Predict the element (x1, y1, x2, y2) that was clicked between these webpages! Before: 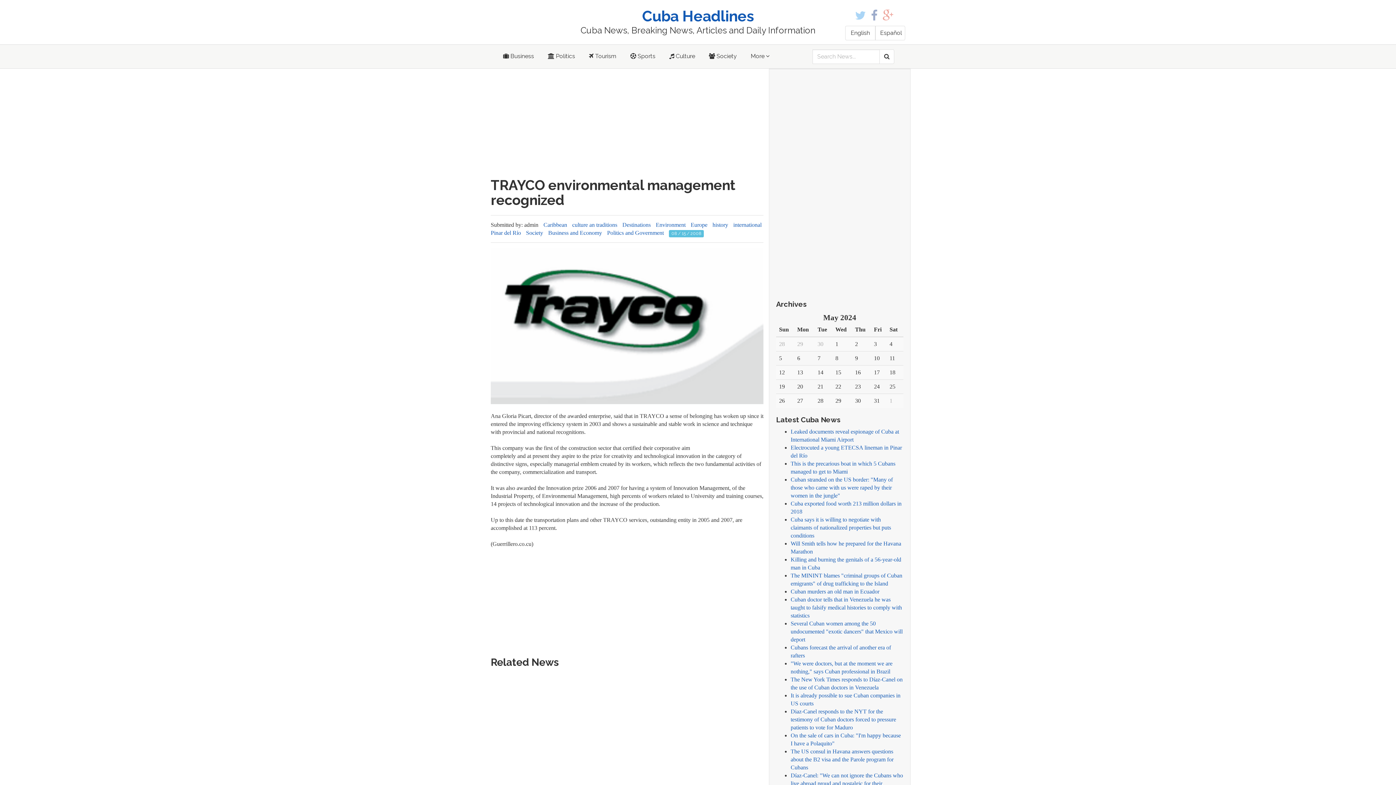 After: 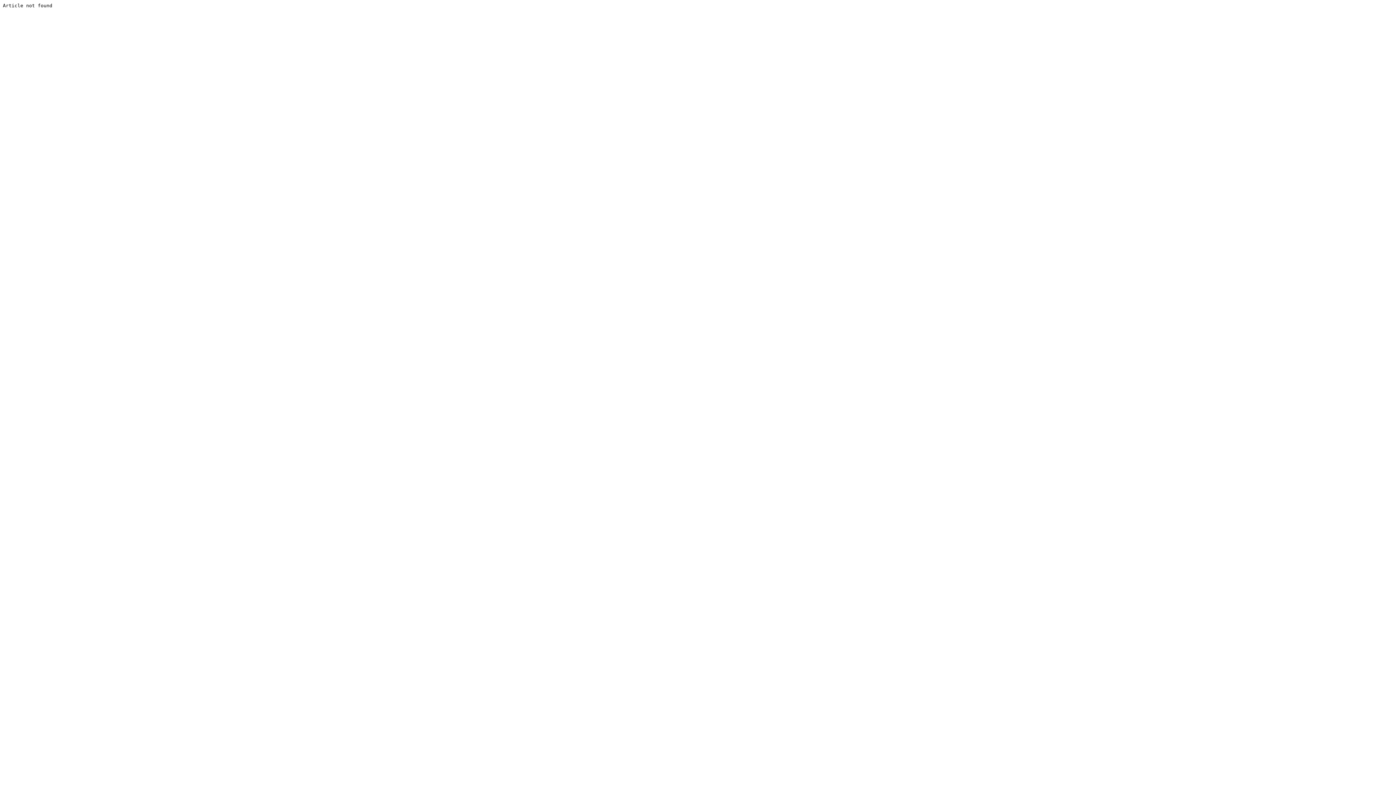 Action: label: Diaz-Canel responds to the NYT for the testimony of Cuban doctors forced to pressure patients to vote for Maduro bbox: (790, 708, 896, 730)